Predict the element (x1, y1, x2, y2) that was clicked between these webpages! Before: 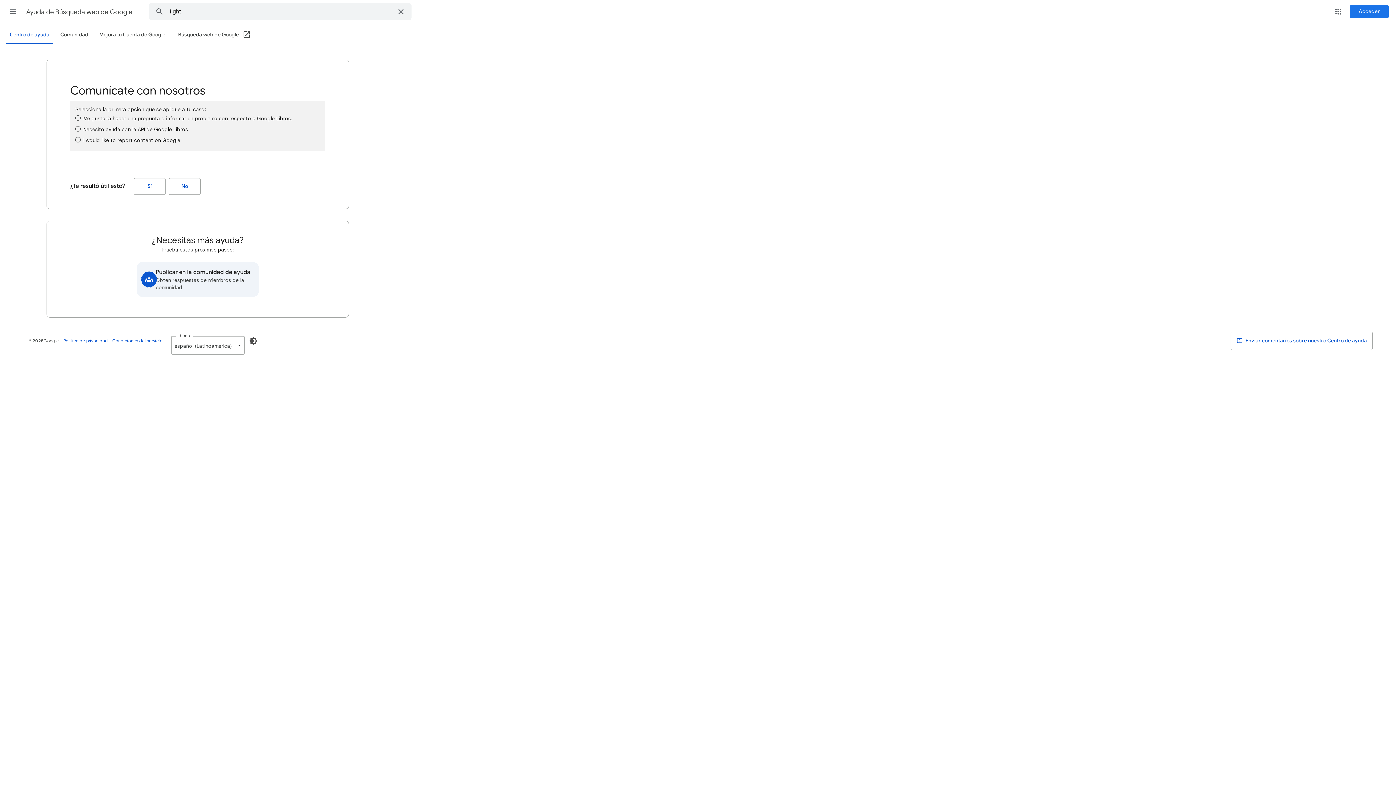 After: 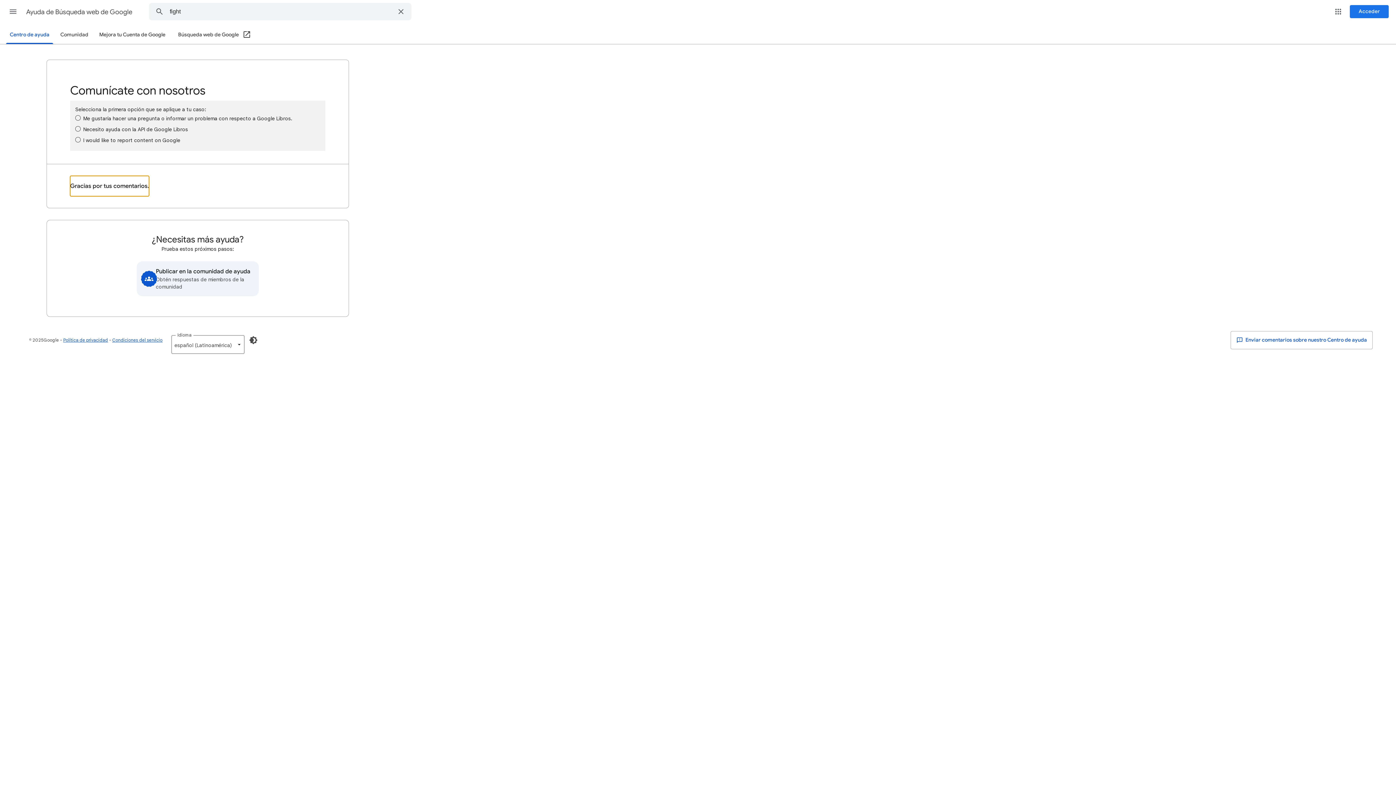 Action: bbox: (133, 178, 165, 194) label: Sí (¿Te resultó útil esto?)